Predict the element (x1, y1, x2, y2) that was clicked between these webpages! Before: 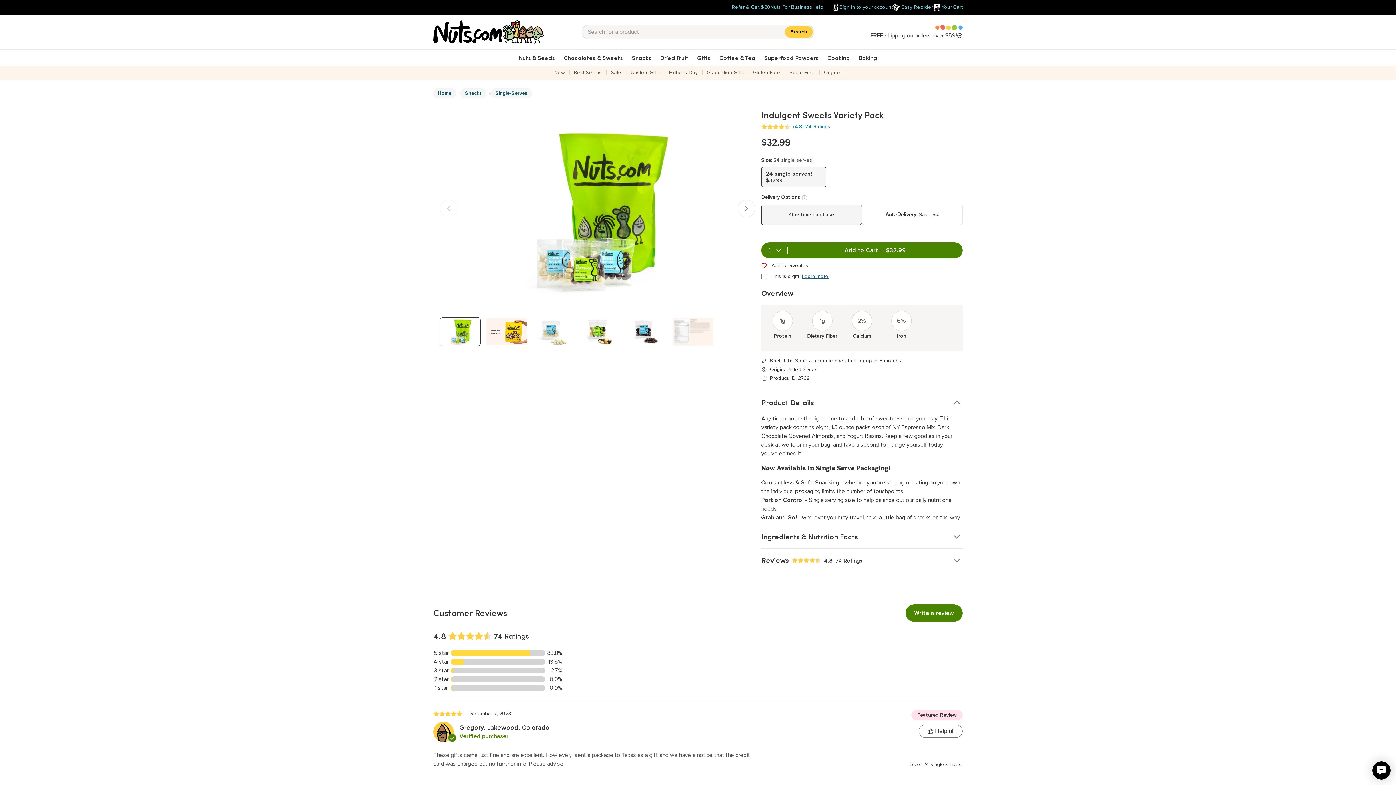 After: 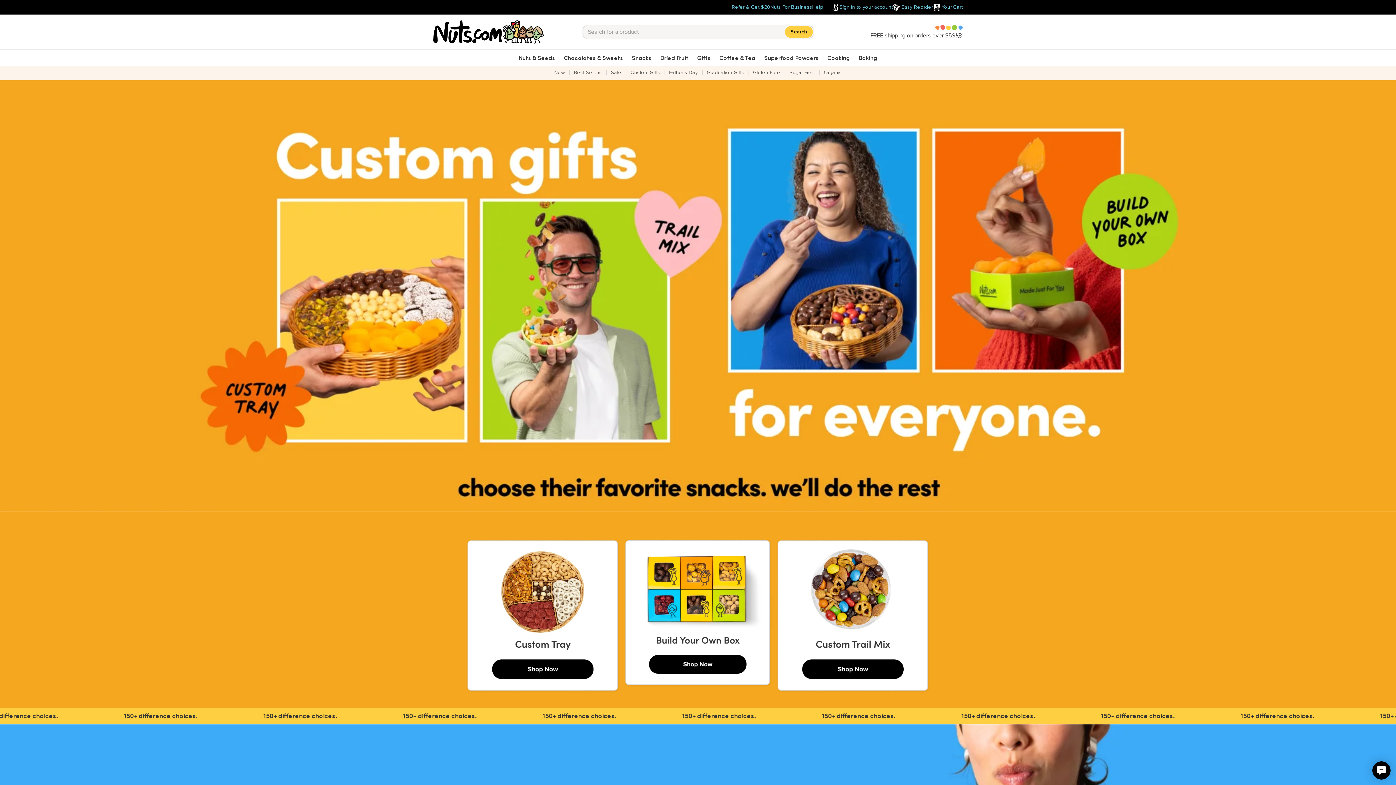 Action: label: Custom Gifts bbox: (626, 70, 664, 75)